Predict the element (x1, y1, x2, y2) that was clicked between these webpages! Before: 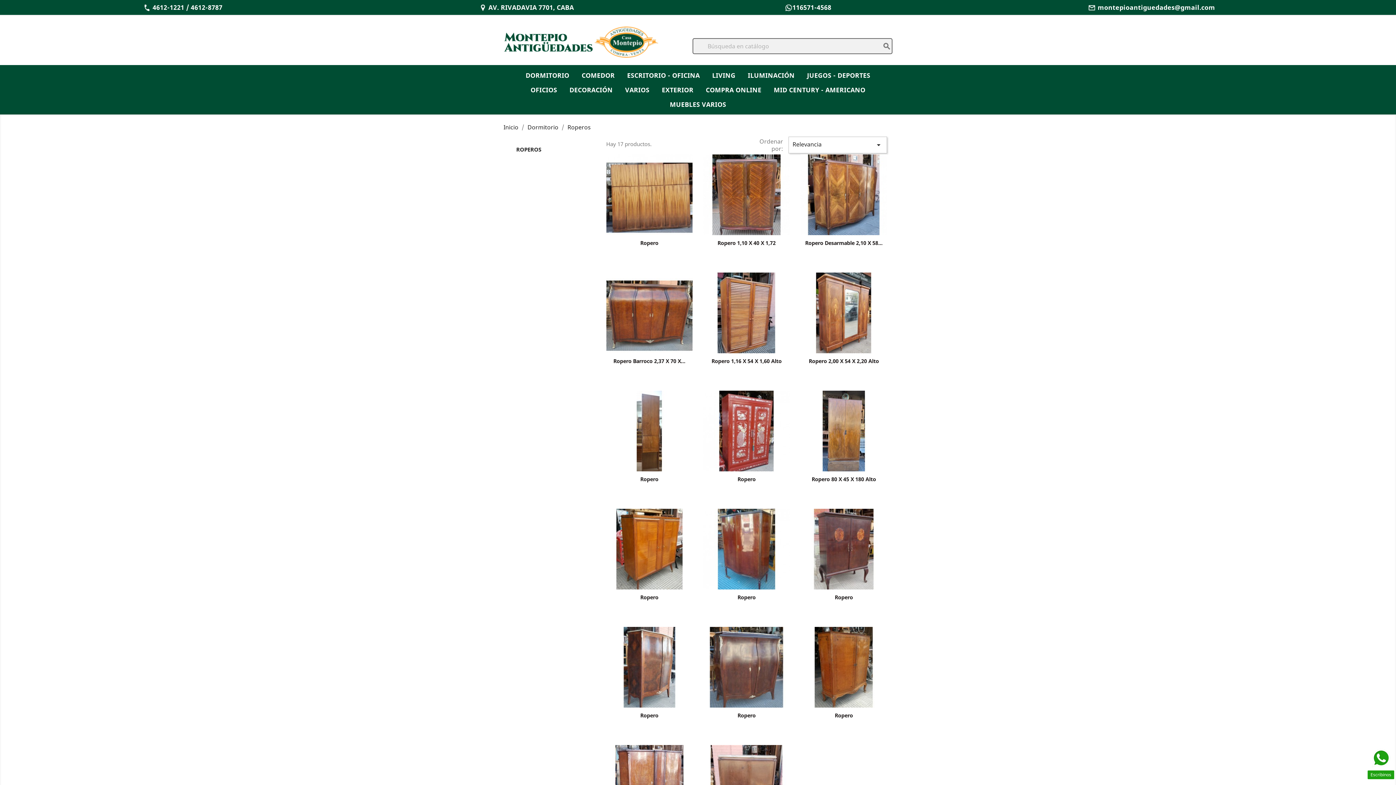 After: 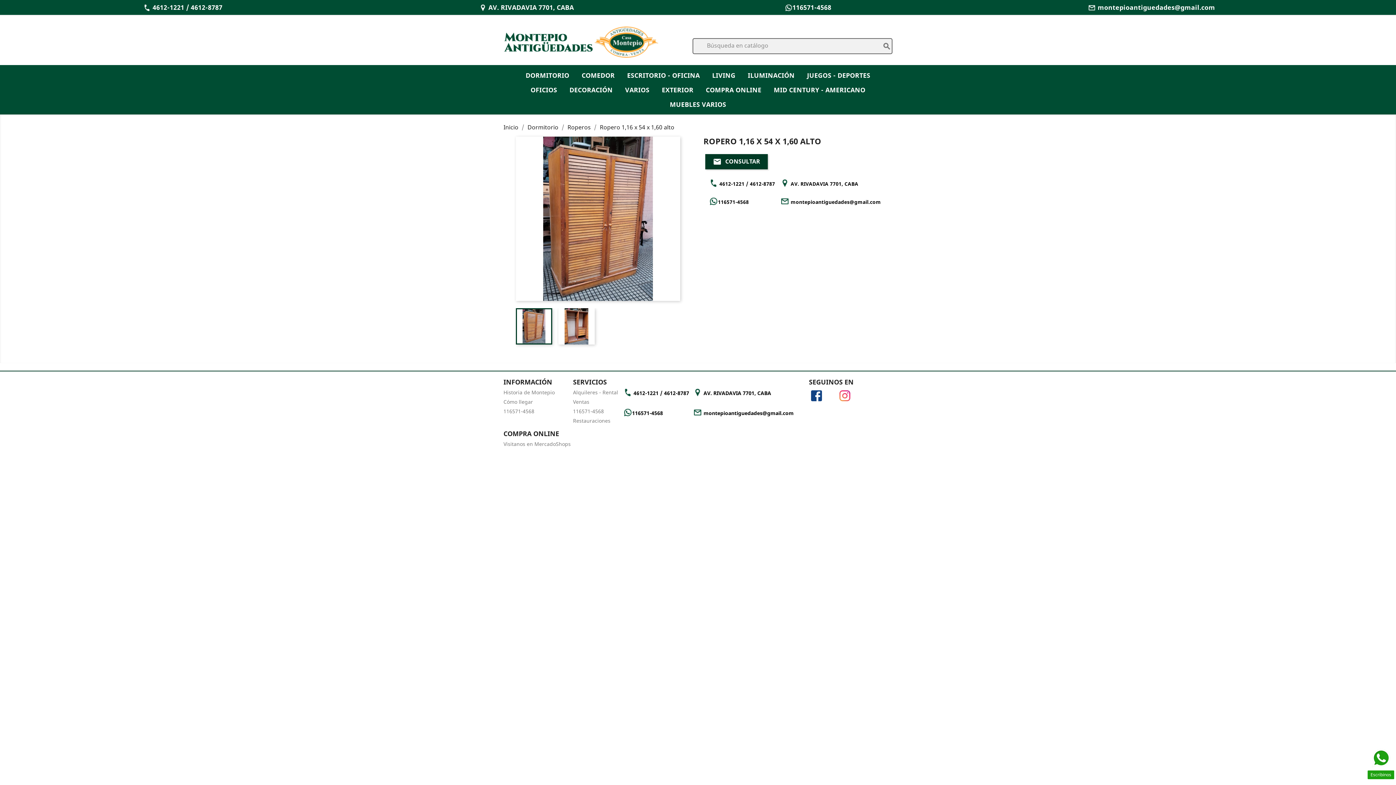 Action: bbox: (703, 278, 789, 353)